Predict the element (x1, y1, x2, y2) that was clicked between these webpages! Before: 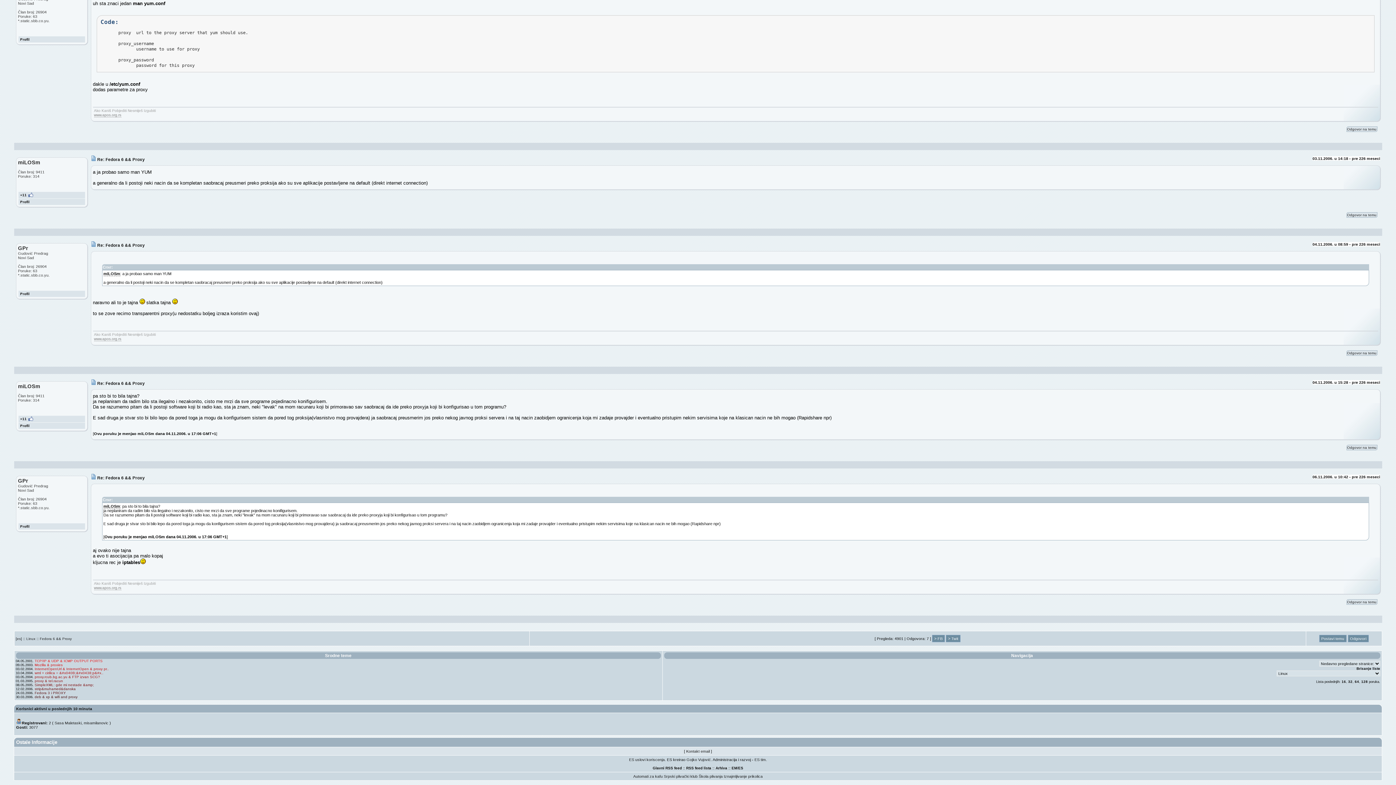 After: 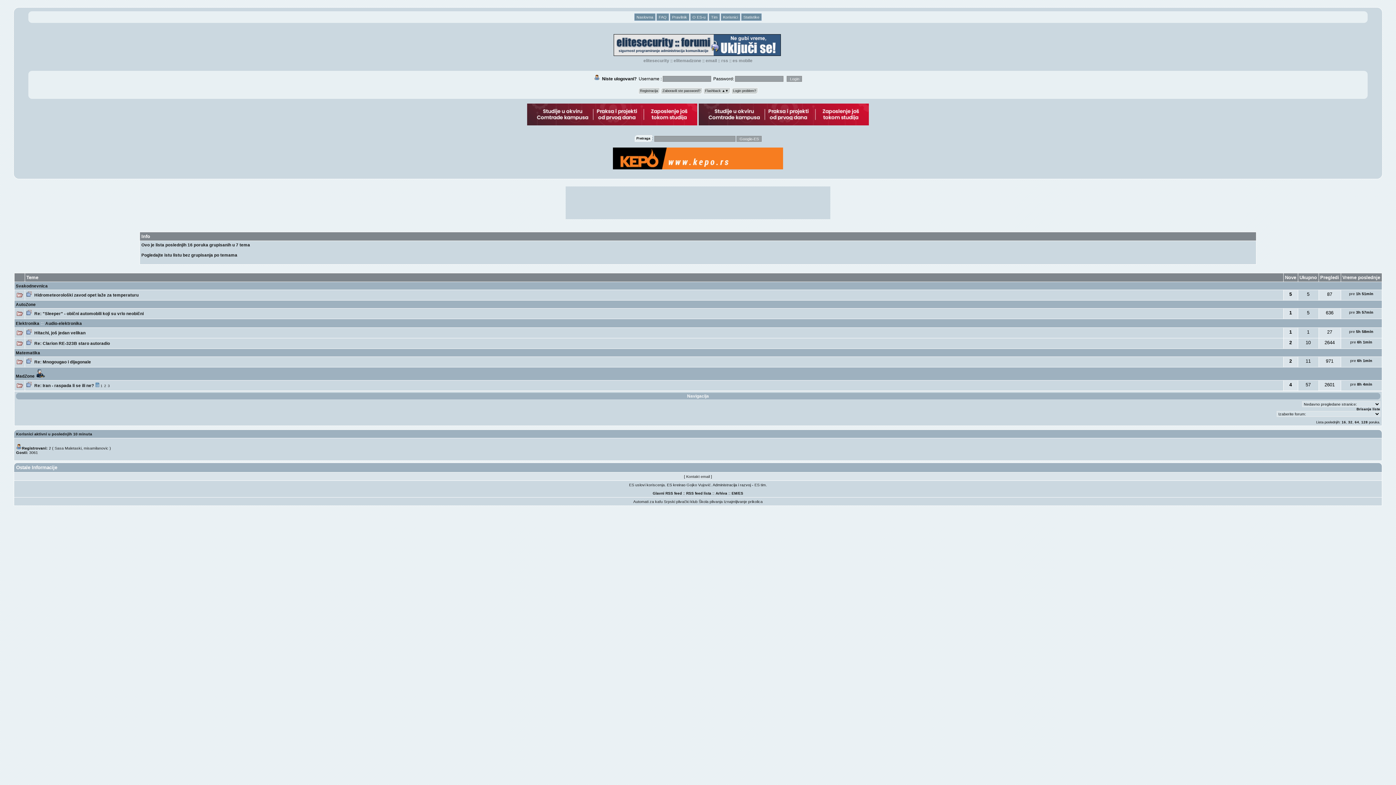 Action: bbox: (1342, 680, 1346, 684) label: 16